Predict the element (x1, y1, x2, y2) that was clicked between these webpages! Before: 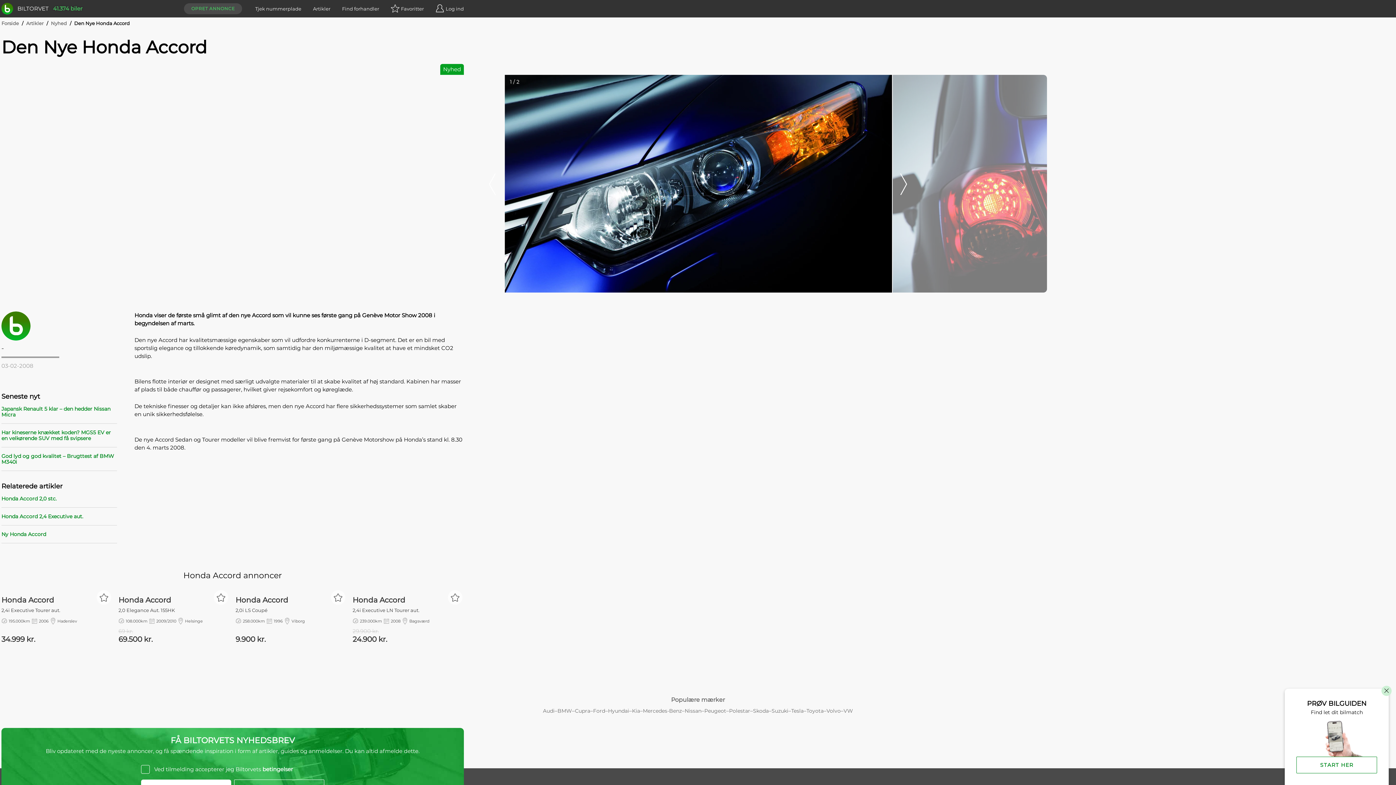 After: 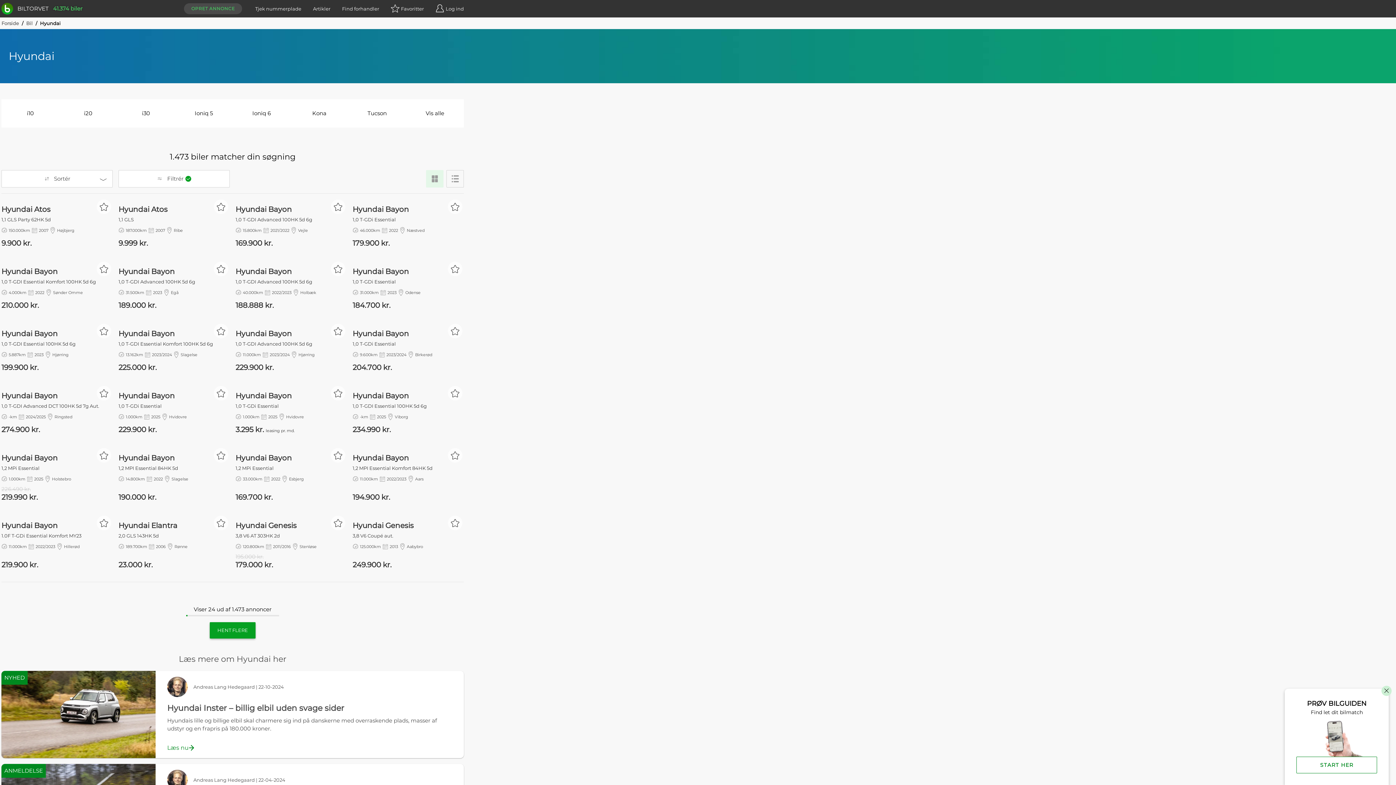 Action: bbox: (608, 707, 629, 714) label: Hyundai